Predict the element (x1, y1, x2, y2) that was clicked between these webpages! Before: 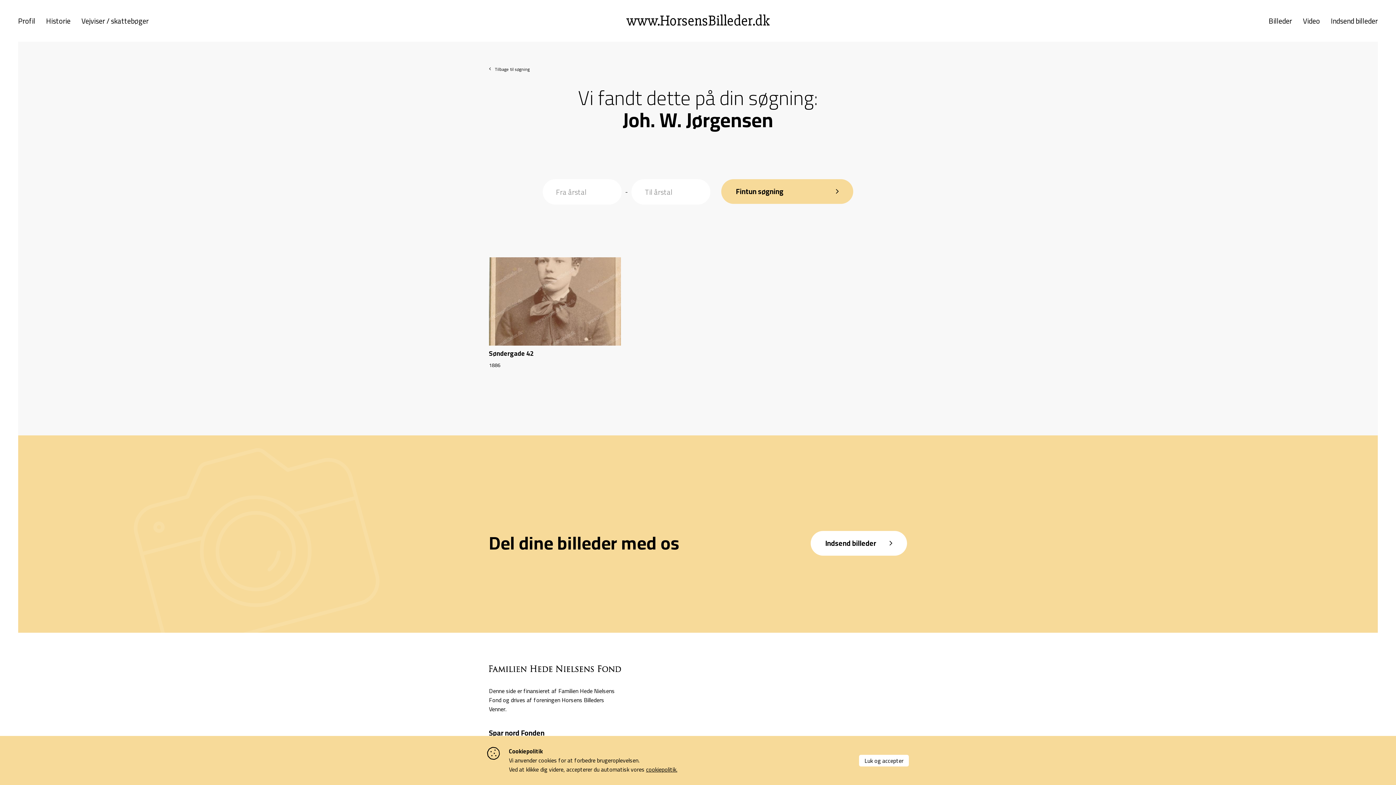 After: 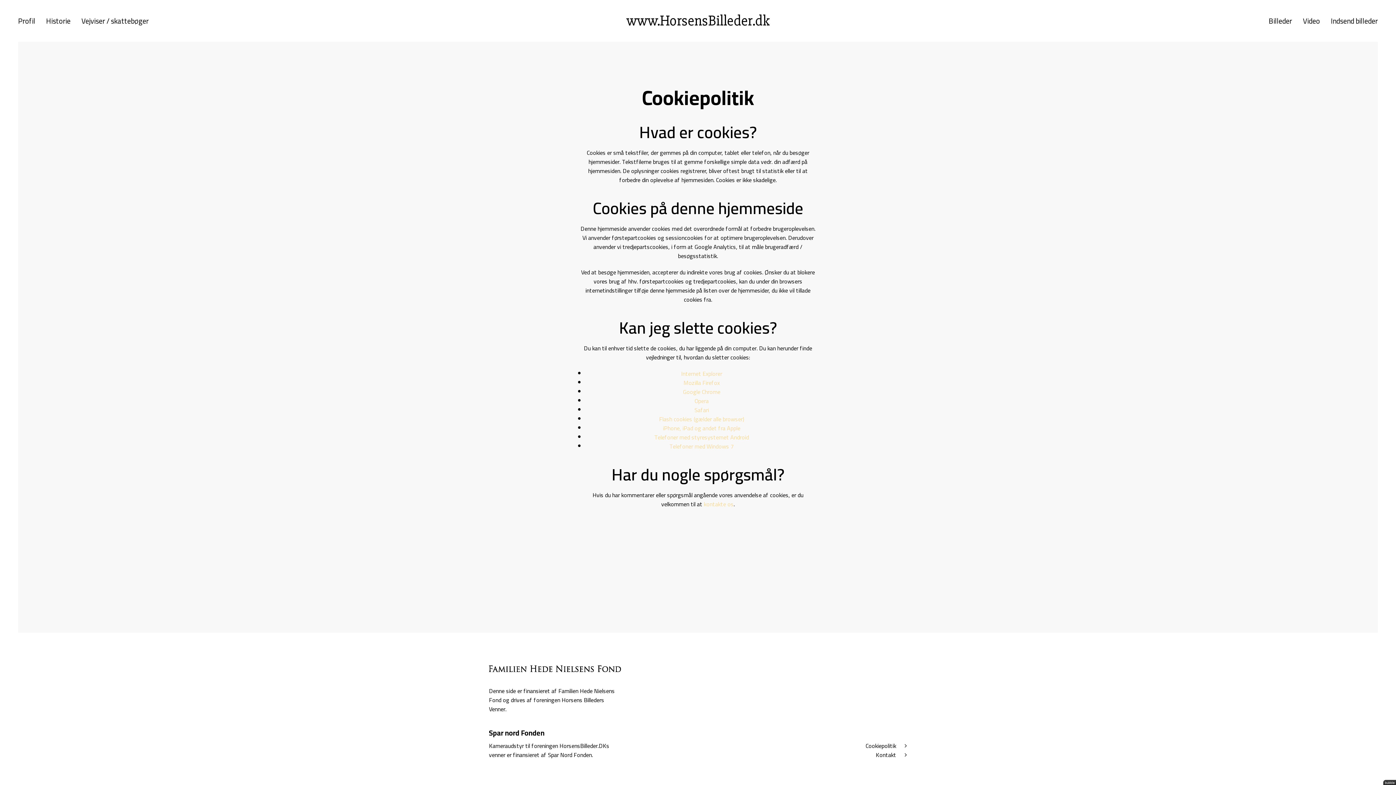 Action: bbox: (646, 764, 677, 775) label: cookiepolitik.